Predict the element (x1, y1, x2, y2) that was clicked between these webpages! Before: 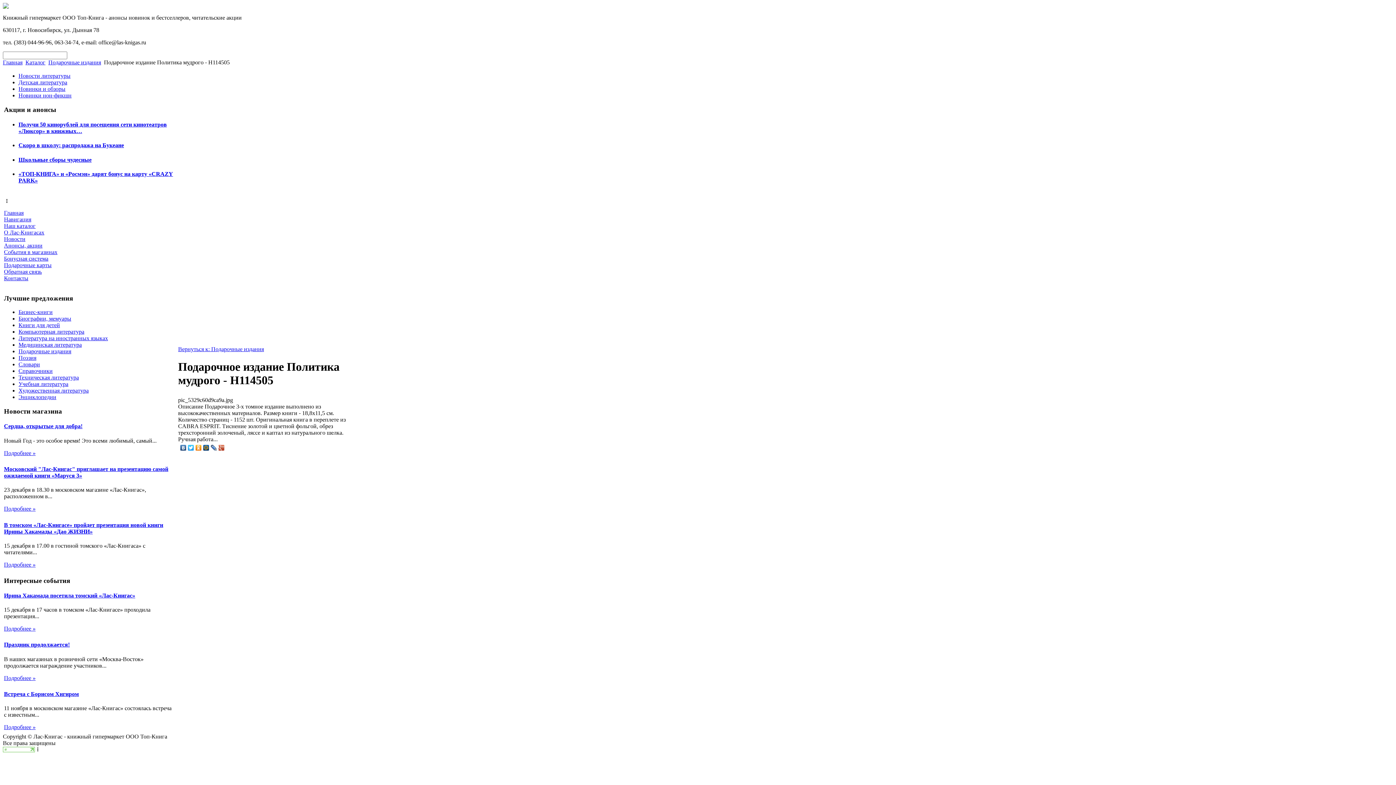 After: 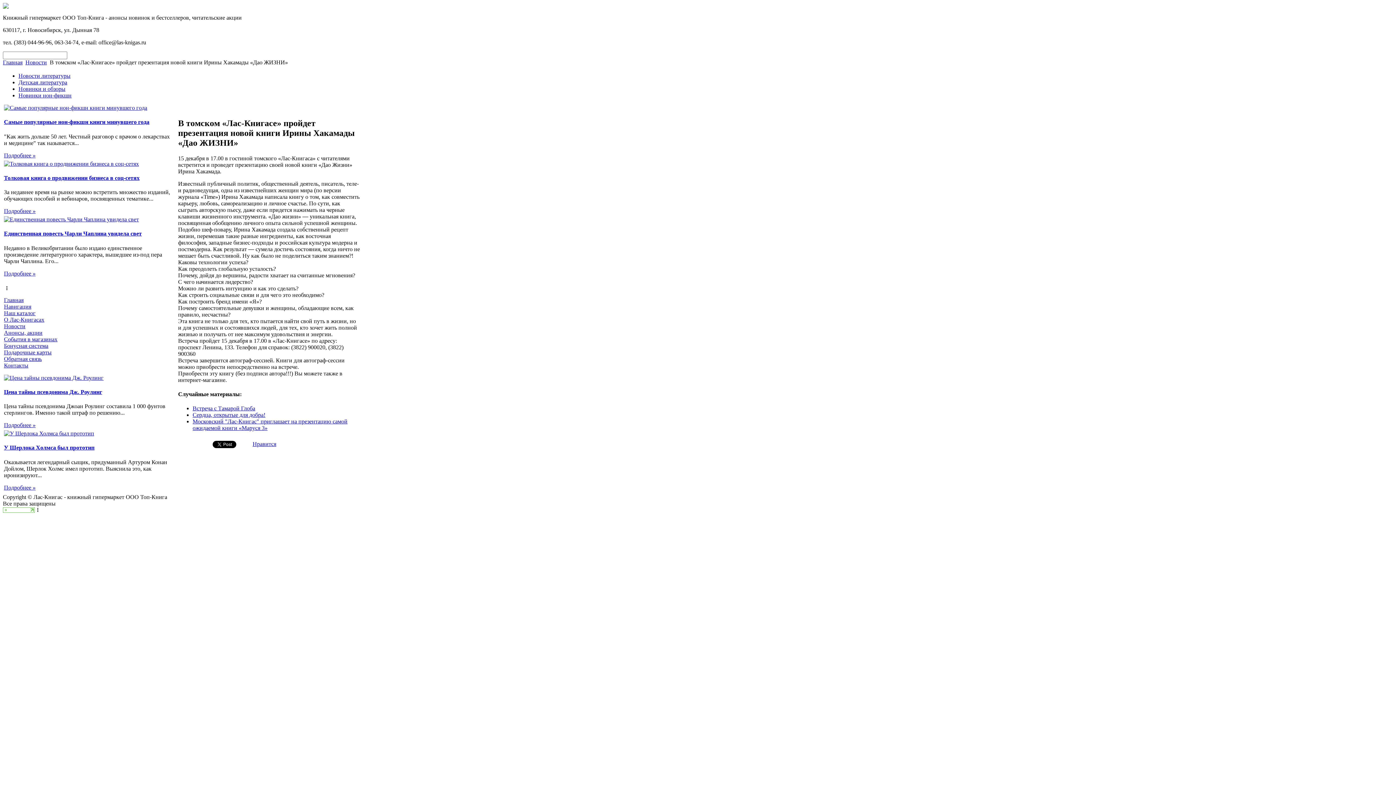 Action: bbox: (4, 522, 163, 534) label: В томском «Лас-Книгасе» пройдет презентация новой книги Ирины Хакамады «Дао ЖИЗНИ»